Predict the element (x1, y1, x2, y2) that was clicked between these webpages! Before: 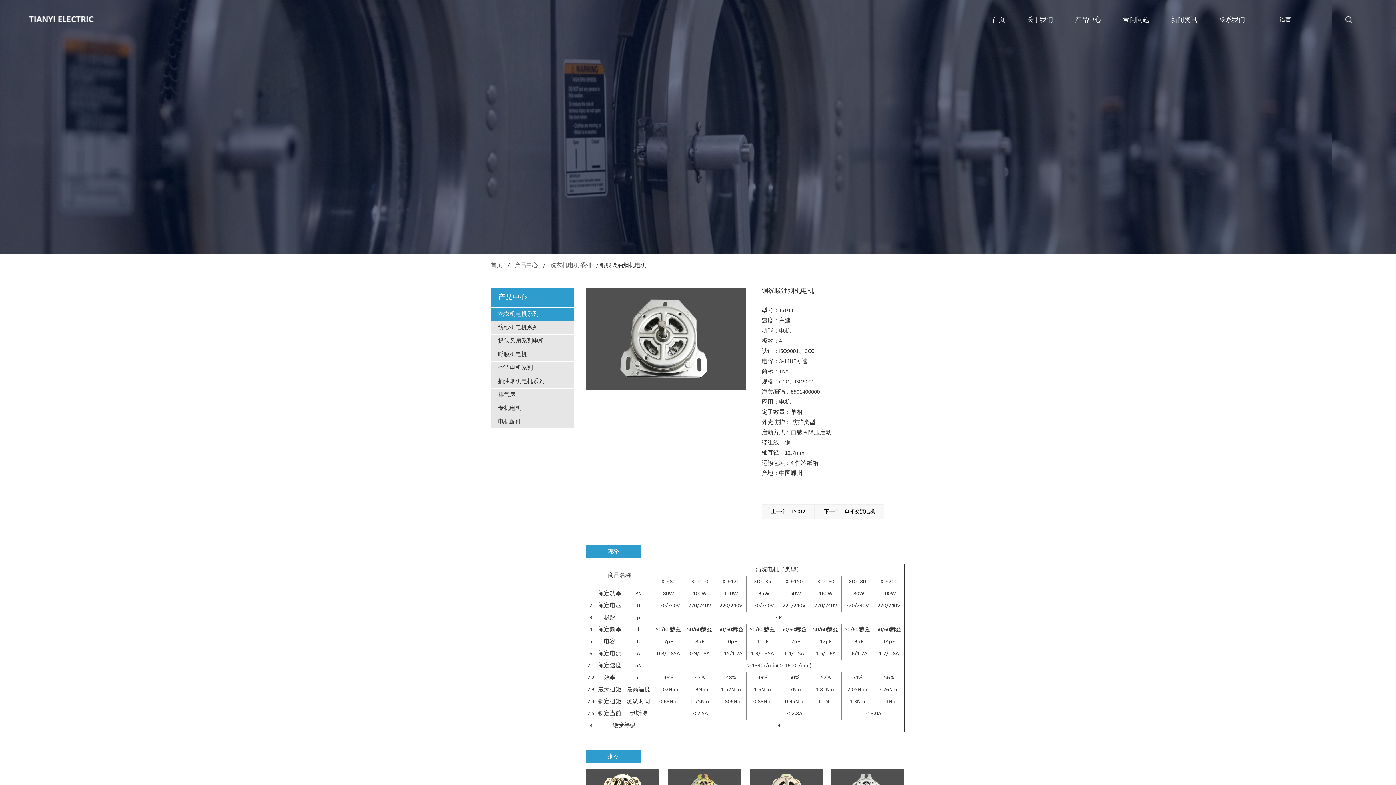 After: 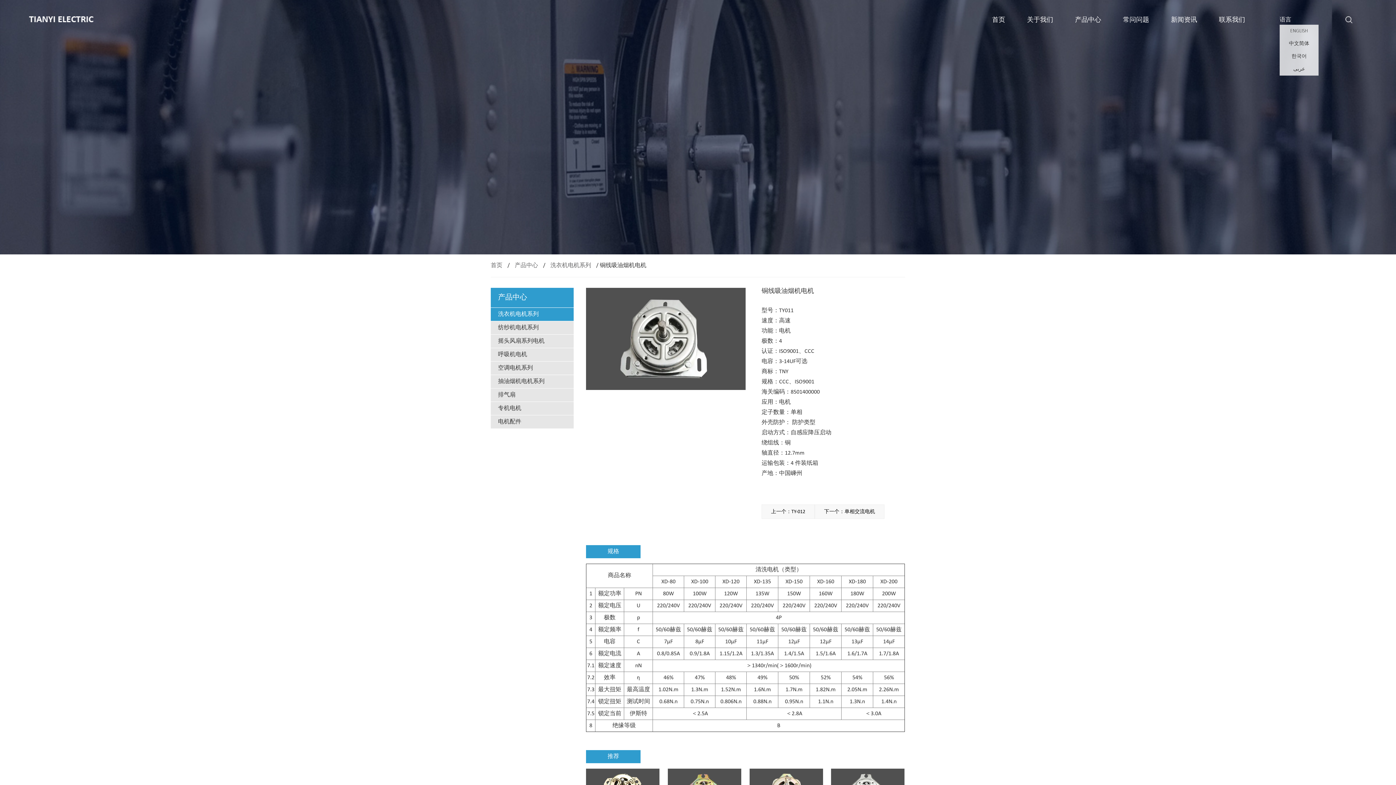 Action: bbox: (1280, 17, 1291, 22) label: 语言